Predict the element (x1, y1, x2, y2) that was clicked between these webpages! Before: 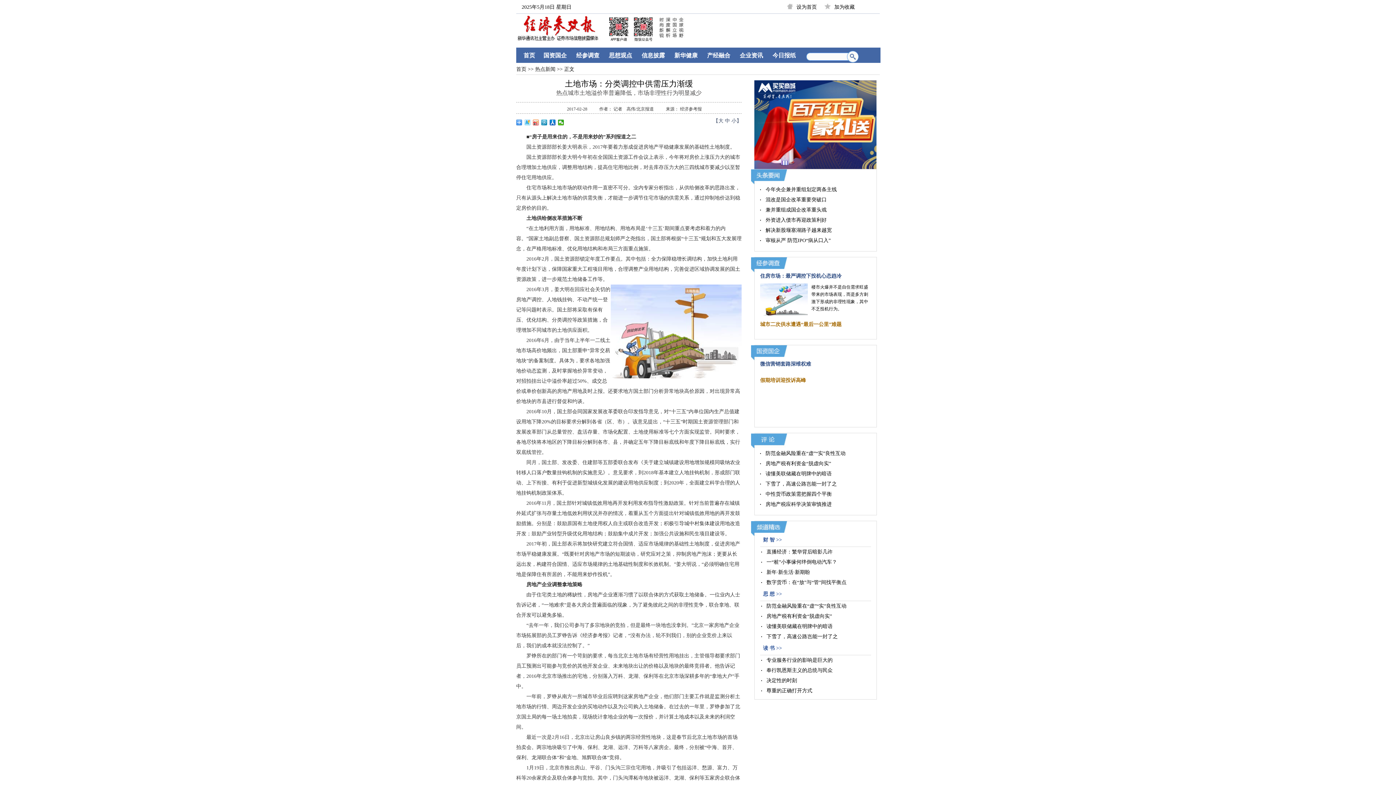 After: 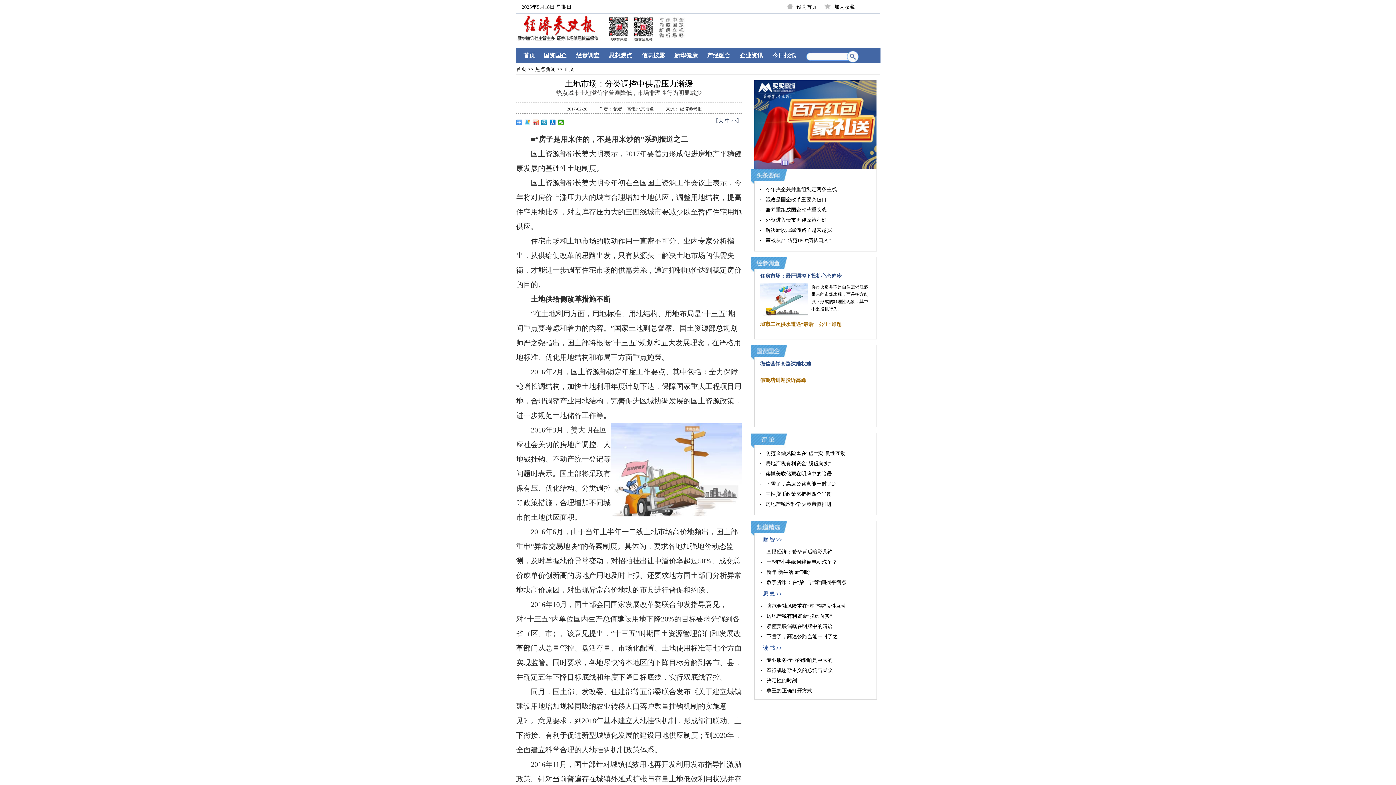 Action: label: 大 bbox: (718, 118, 723, 123)